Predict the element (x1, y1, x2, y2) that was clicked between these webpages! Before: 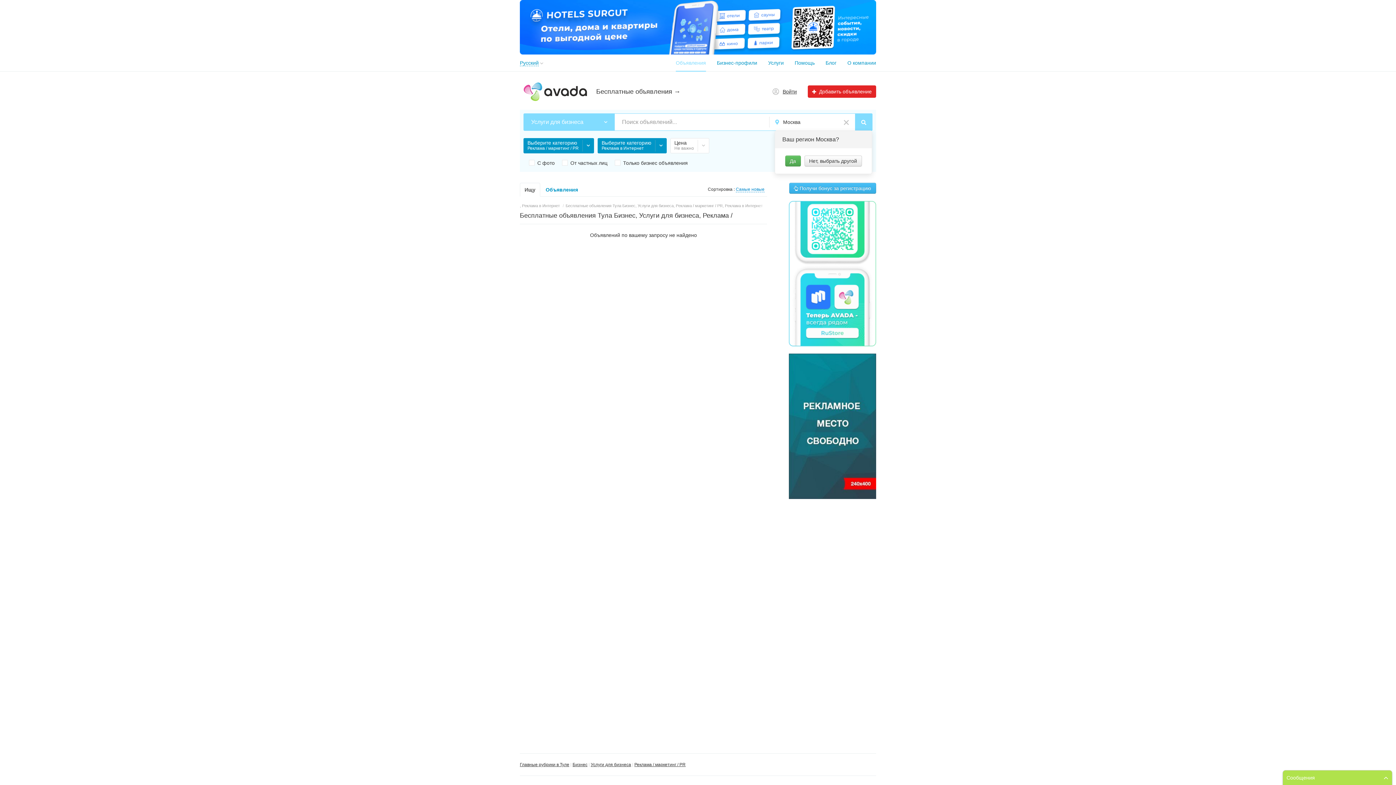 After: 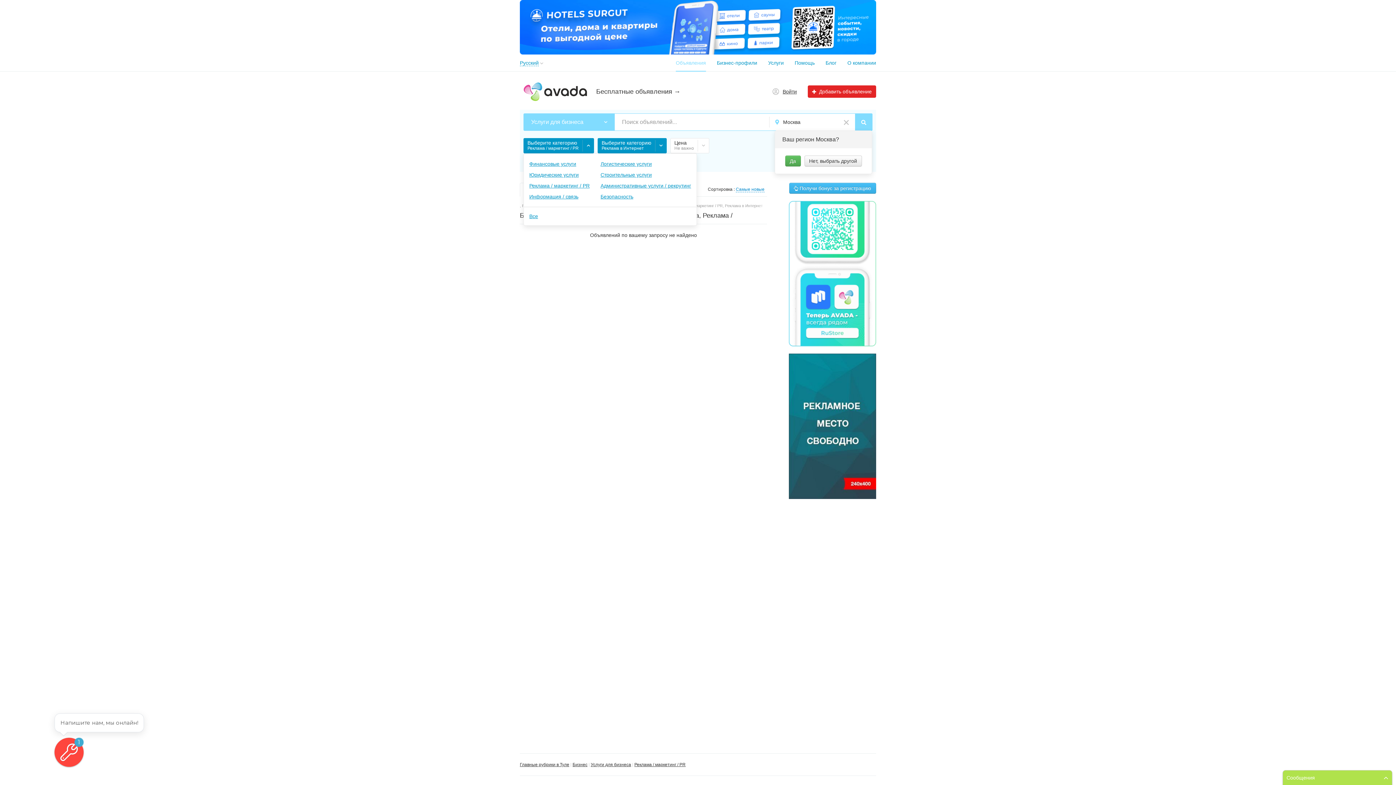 Action: label: Выберите категорию
Реклама / маркетинг / PR bbox: (523, 138, 594, 153)